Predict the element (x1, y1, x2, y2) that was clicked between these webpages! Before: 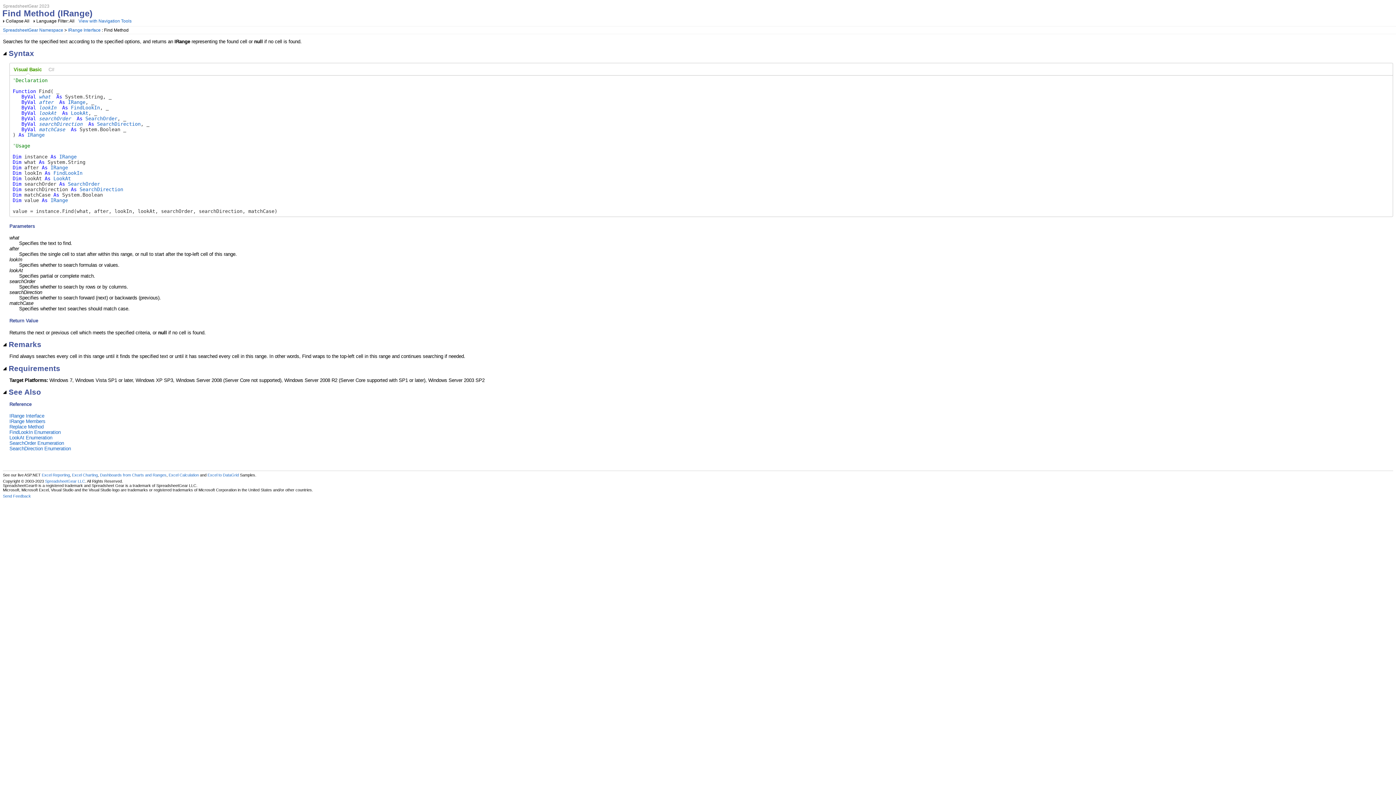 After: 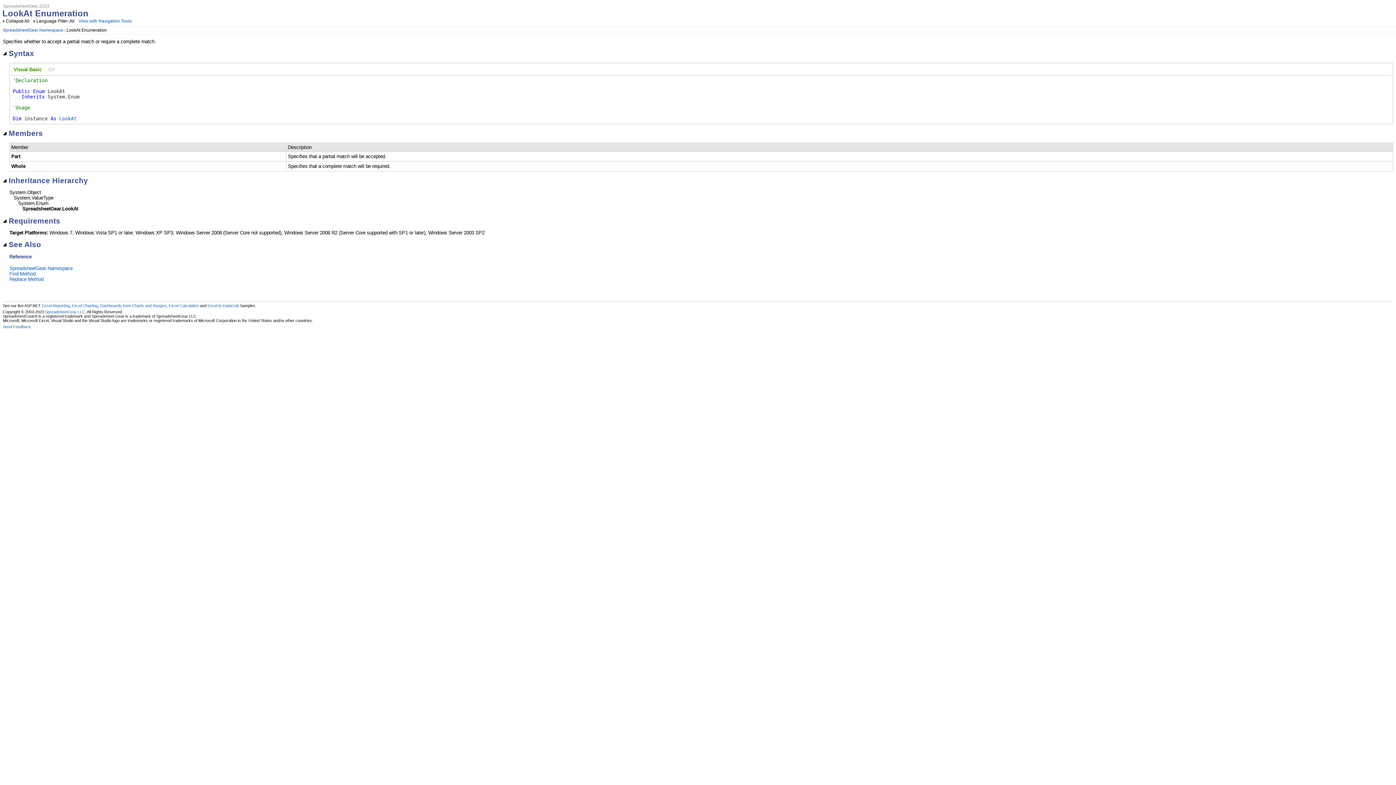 Action: bbox: (9, 435, 52, 440) label: LookAt Enumeration